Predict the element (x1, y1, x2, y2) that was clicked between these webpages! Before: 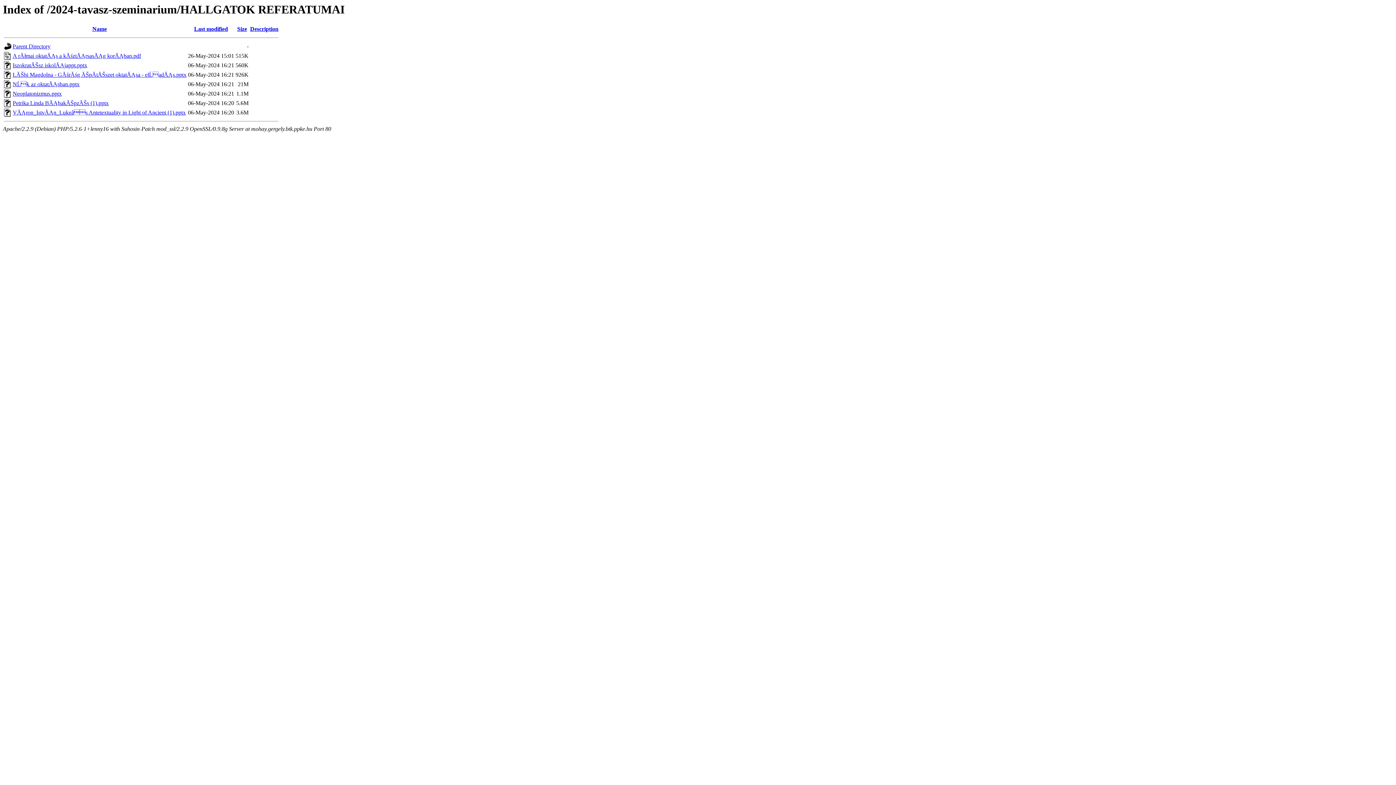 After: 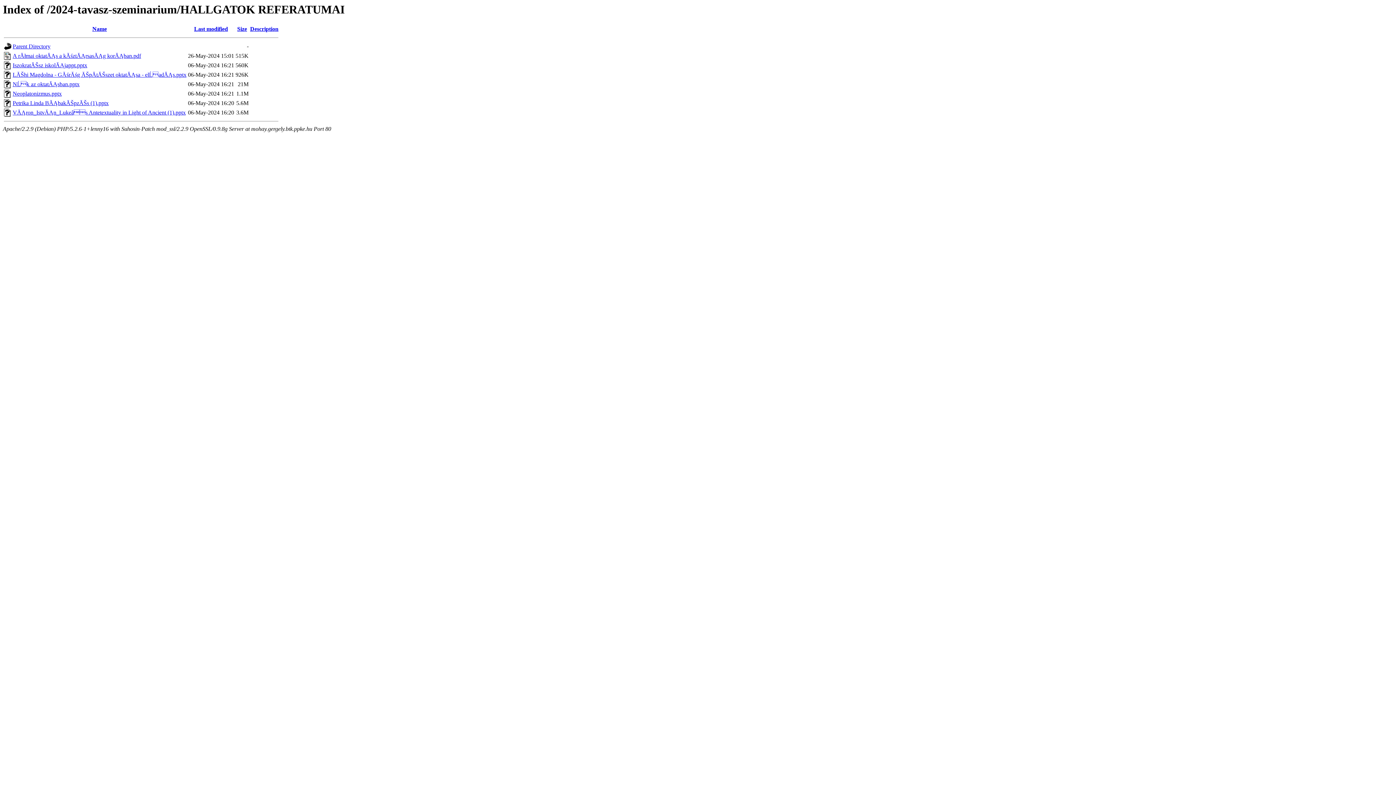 Action: bbox: (12, 52, 141, 59) label: A rĂłmai oktatĂĄs a kĂśztĂĄrsasĂĄg korĂĄban.pdf